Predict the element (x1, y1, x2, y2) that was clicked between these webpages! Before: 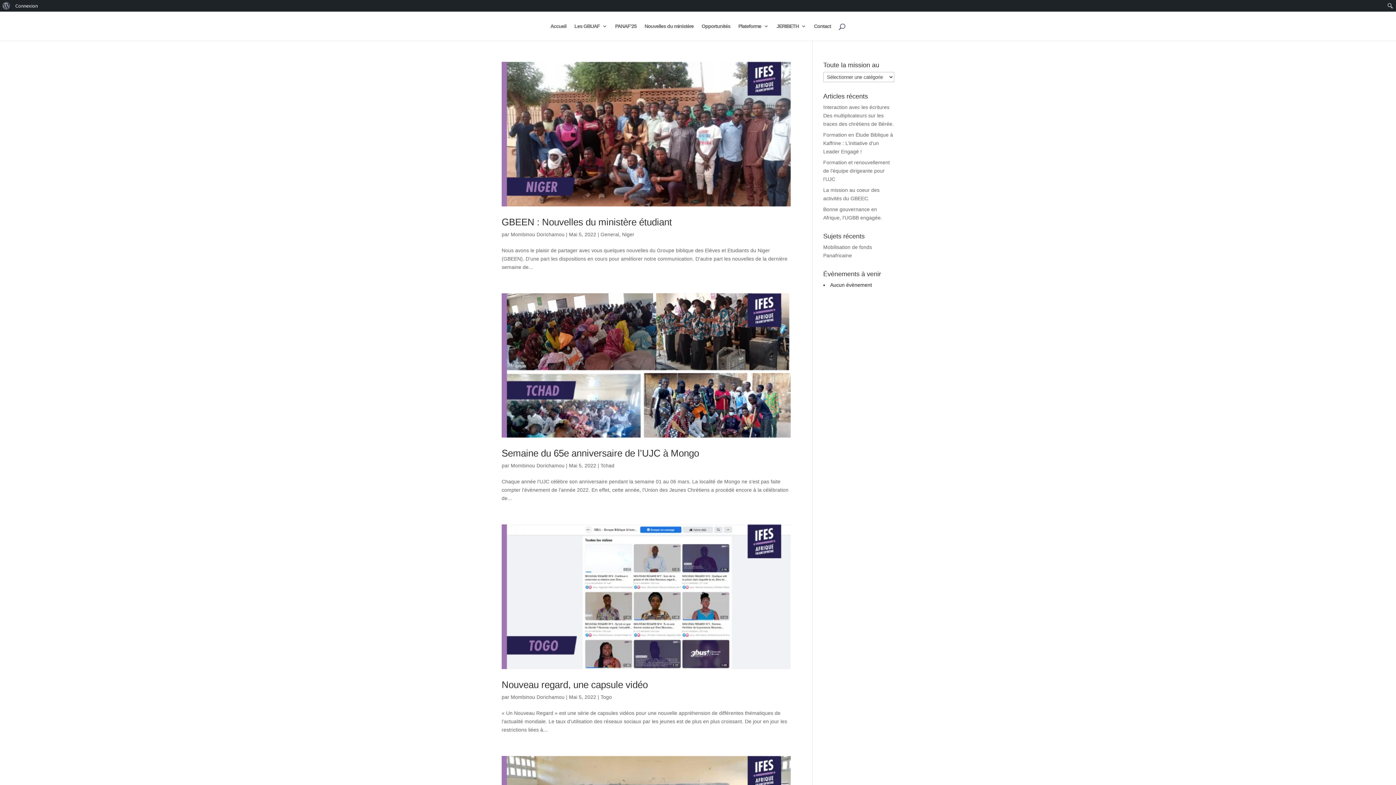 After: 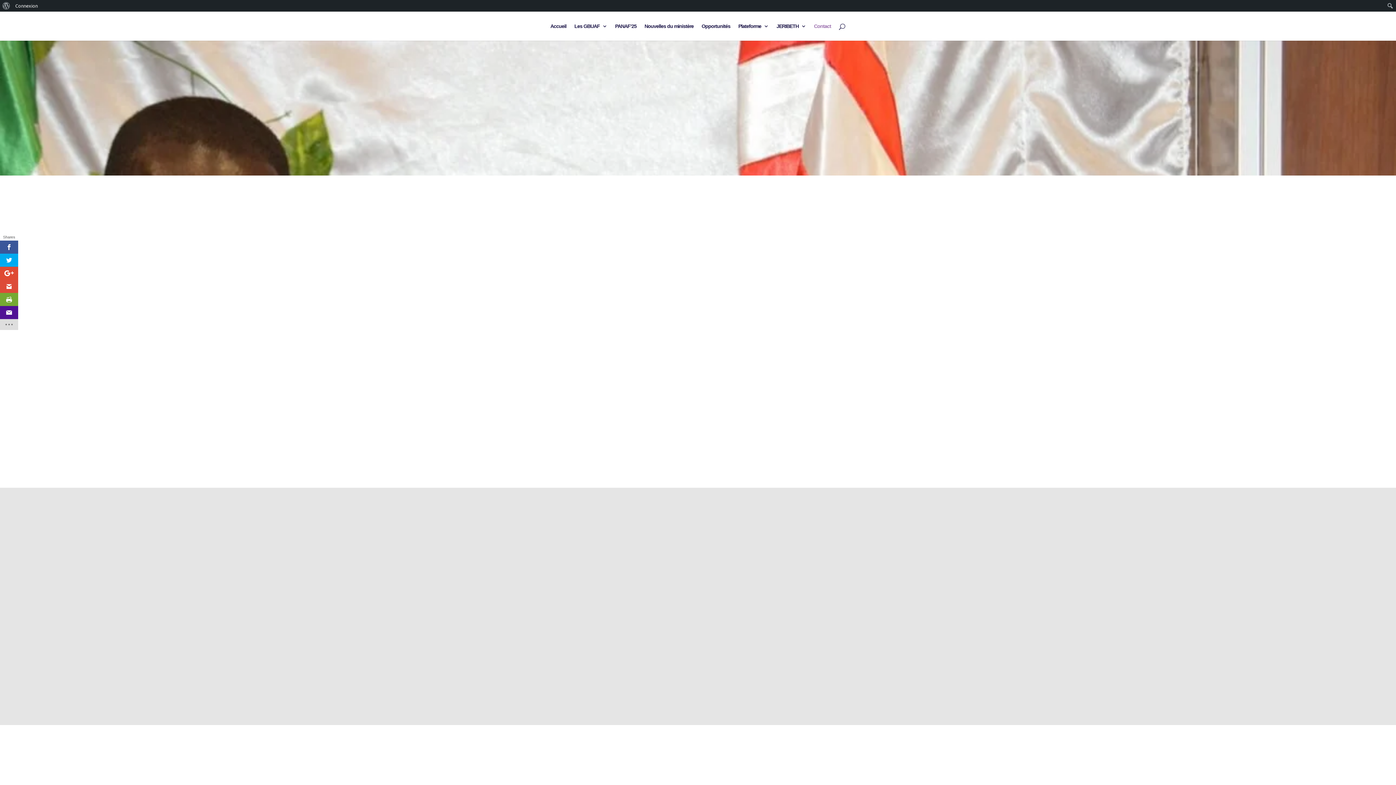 Action: bbox: (814, 23, 831, 40) label: Contact